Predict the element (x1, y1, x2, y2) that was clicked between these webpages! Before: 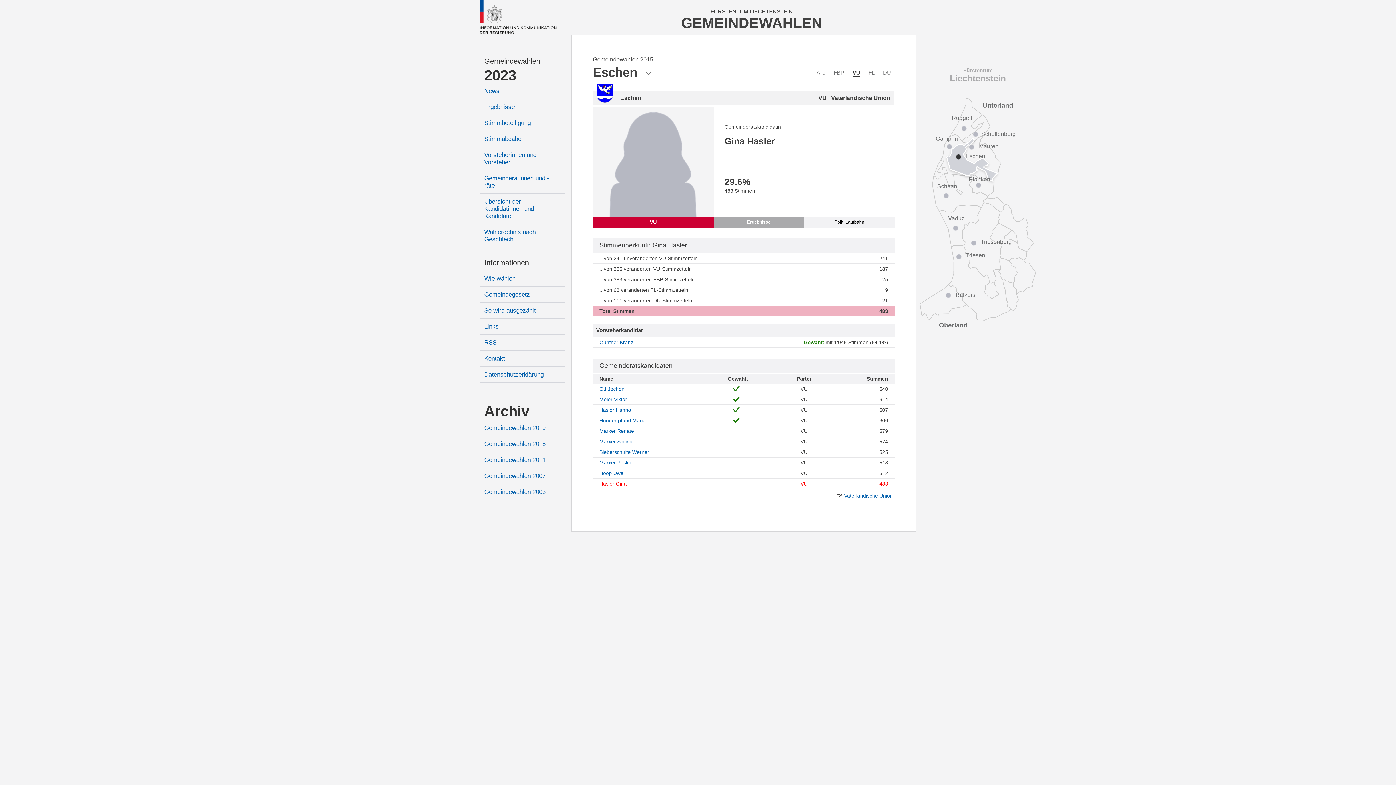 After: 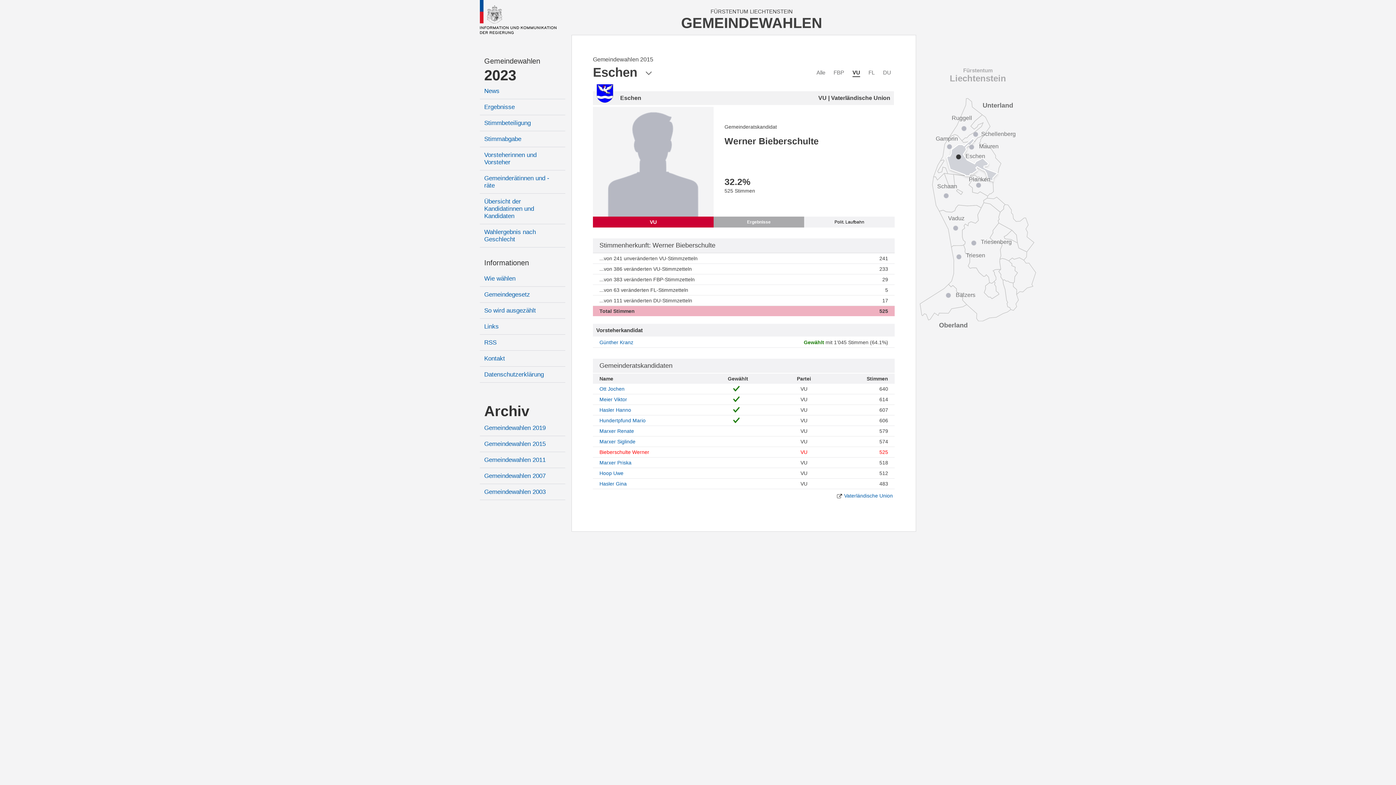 Action: bbox: (599, 449, 649, 455) label: Bieberschulte Werner